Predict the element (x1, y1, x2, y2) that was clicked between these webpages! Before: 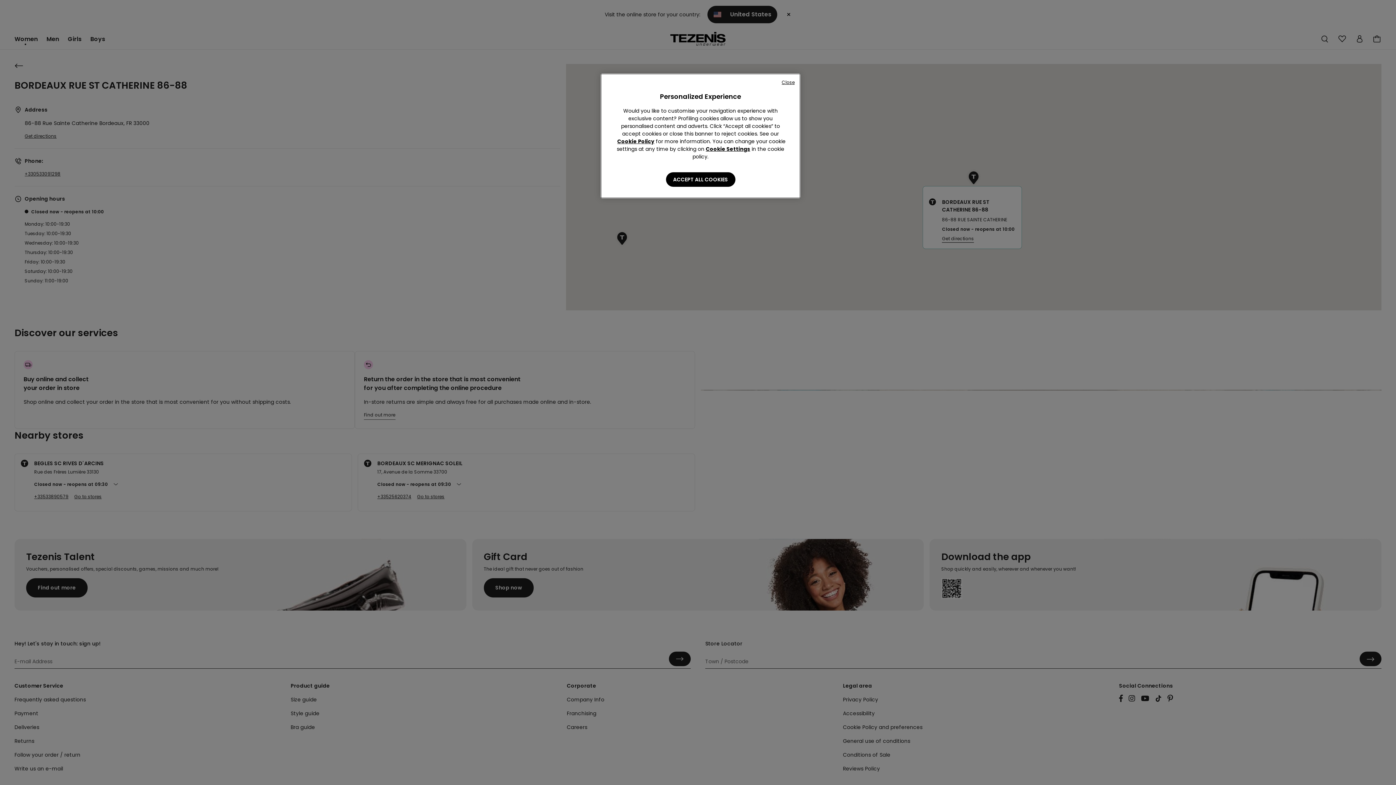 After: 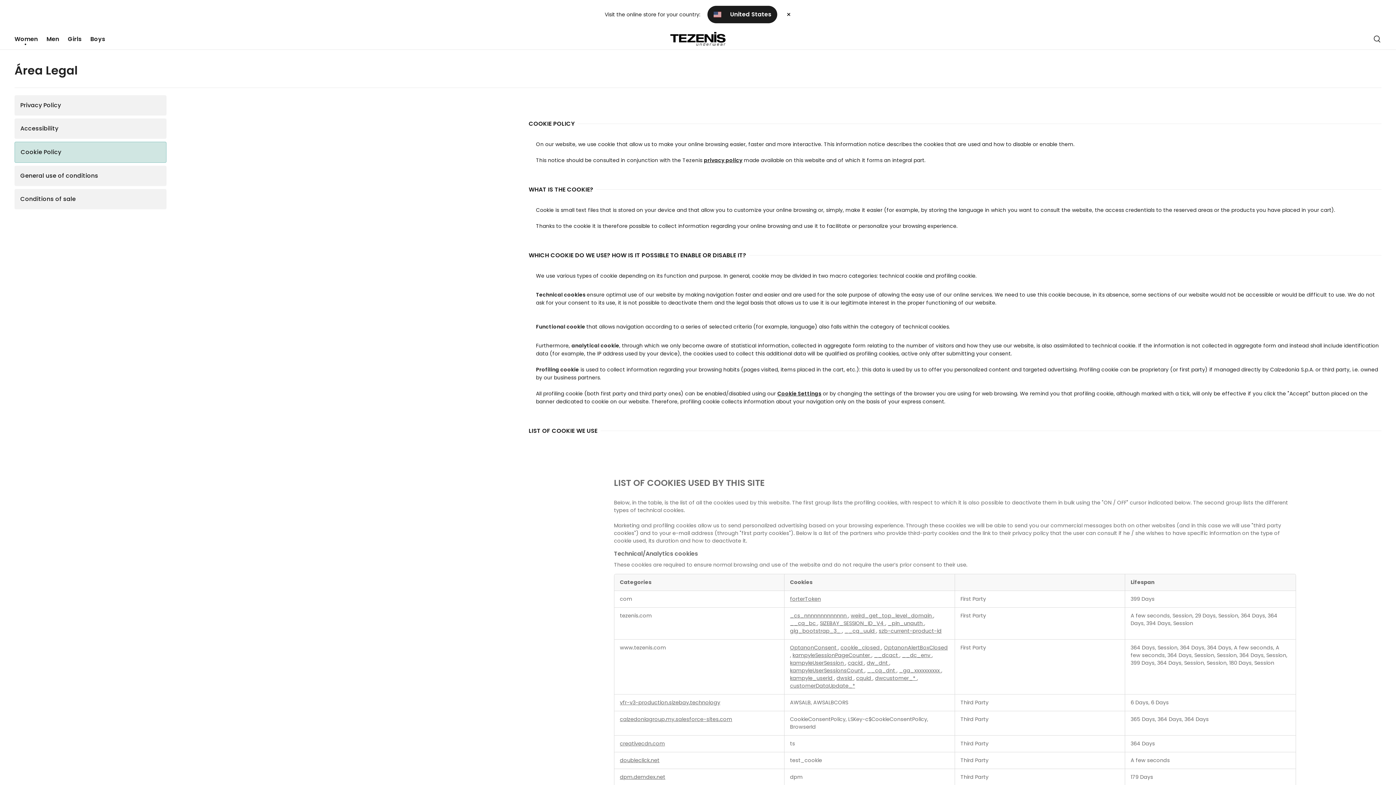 Action: bbox: (617, 137, 654, 145) label: Cookie Policy